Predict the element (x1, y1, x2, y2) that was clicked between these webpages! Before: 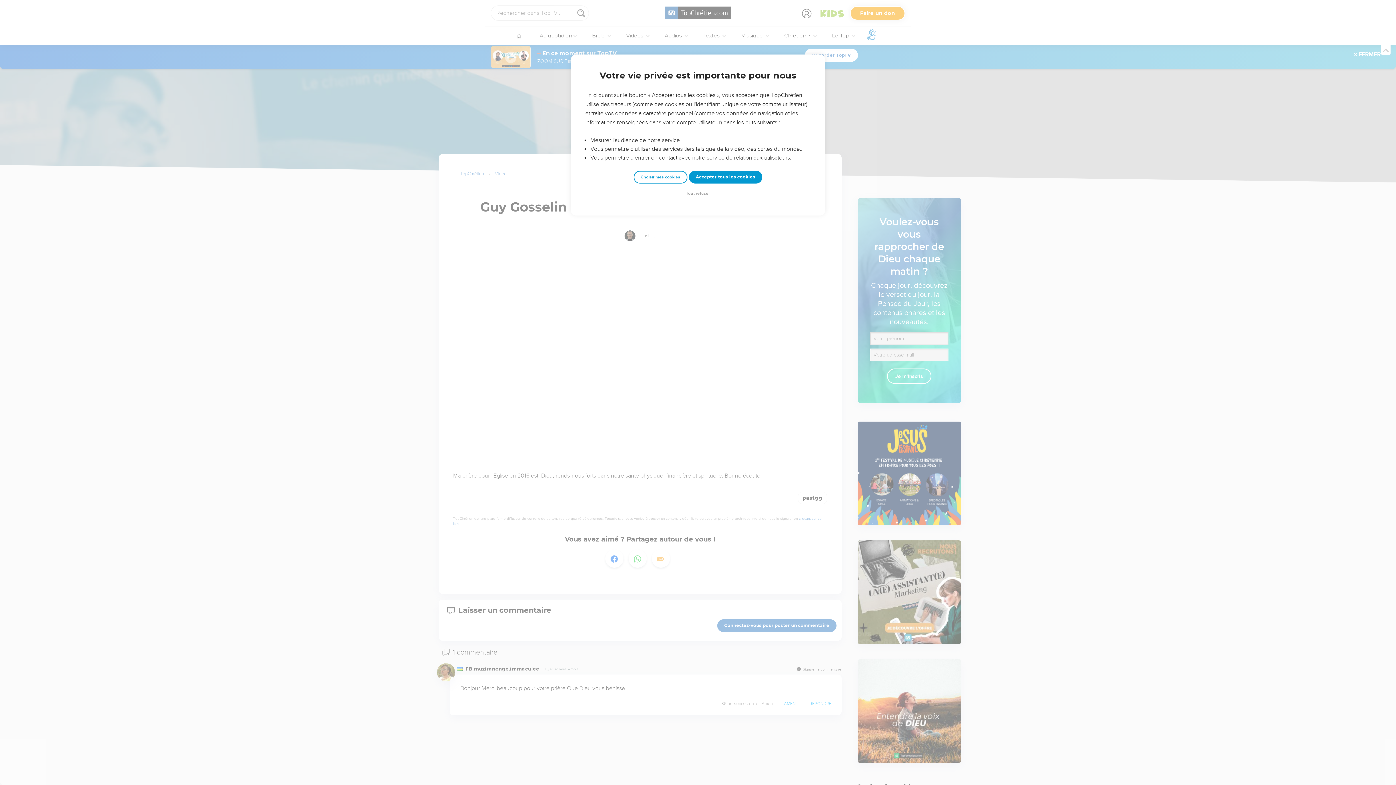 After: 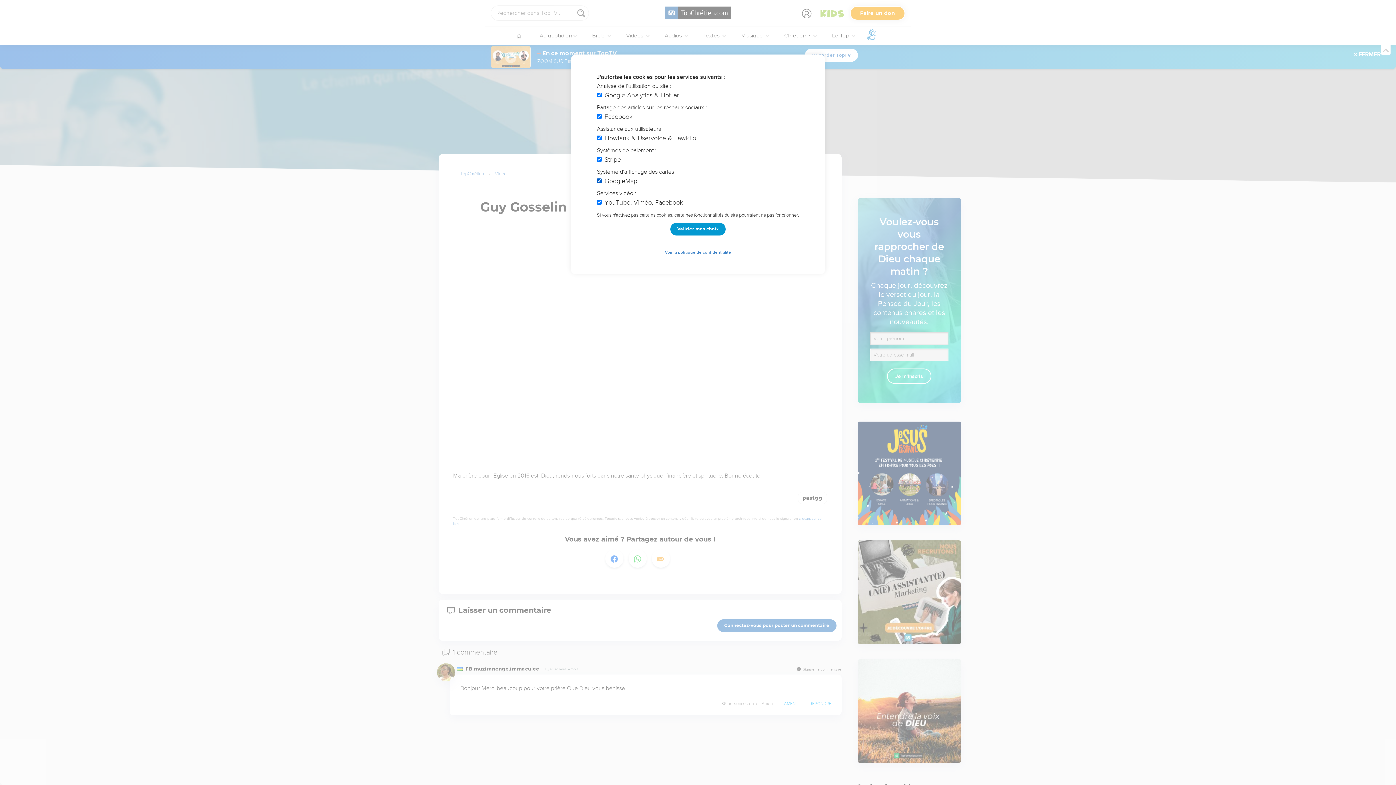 Action: bbox: (633, 170, 687, 183) label: Choisir mes cookies